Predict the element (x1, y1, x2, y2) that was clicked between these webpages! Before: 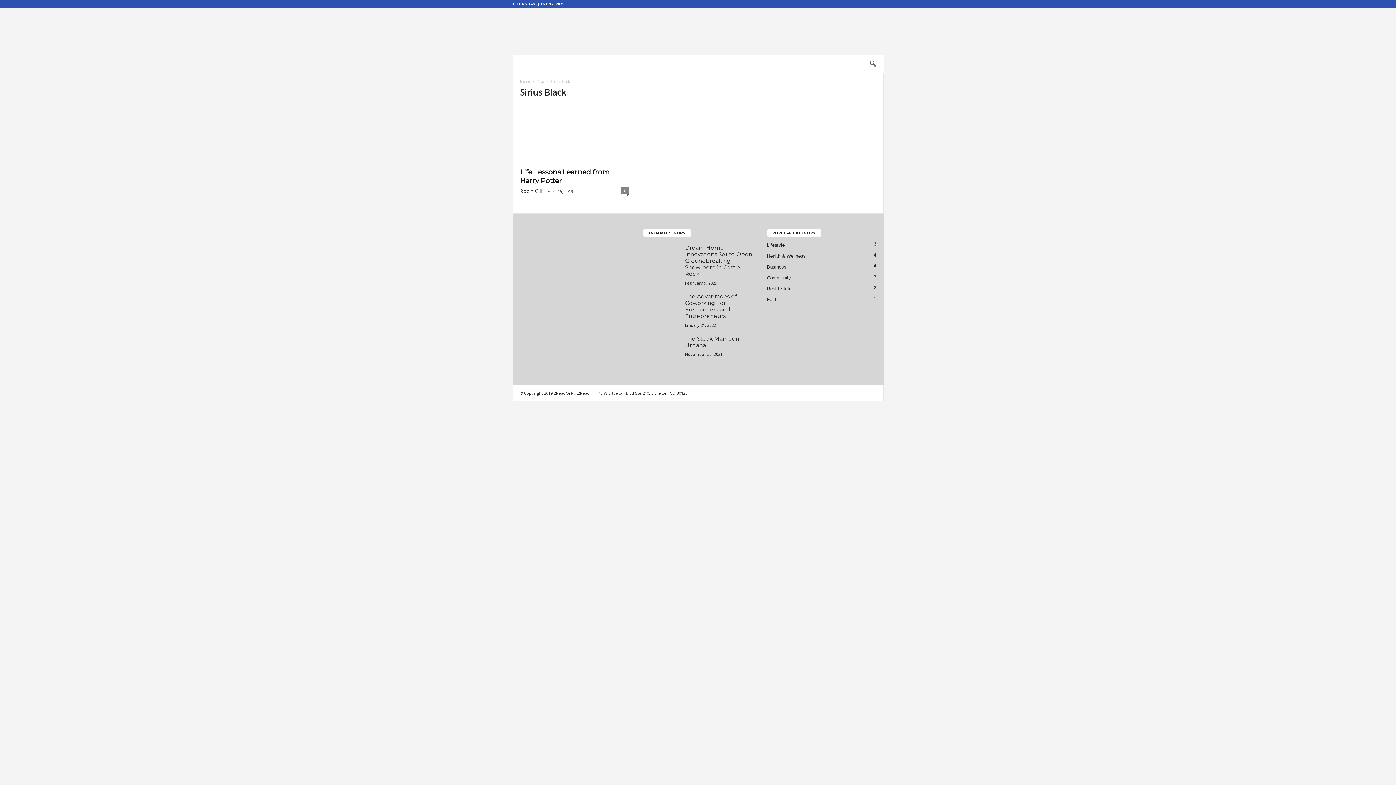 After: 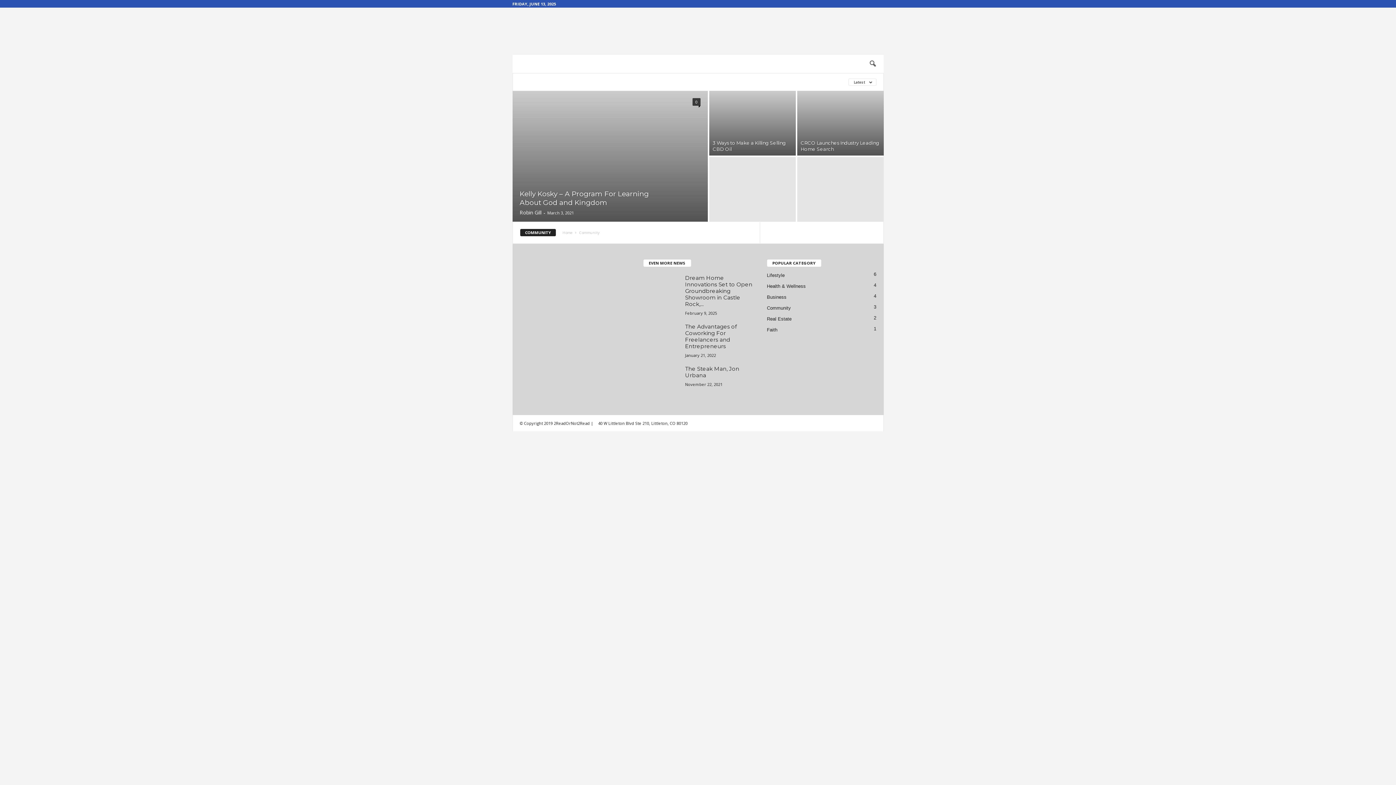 Action: label: Community
3 bbox: (767, 275, 791, 280)